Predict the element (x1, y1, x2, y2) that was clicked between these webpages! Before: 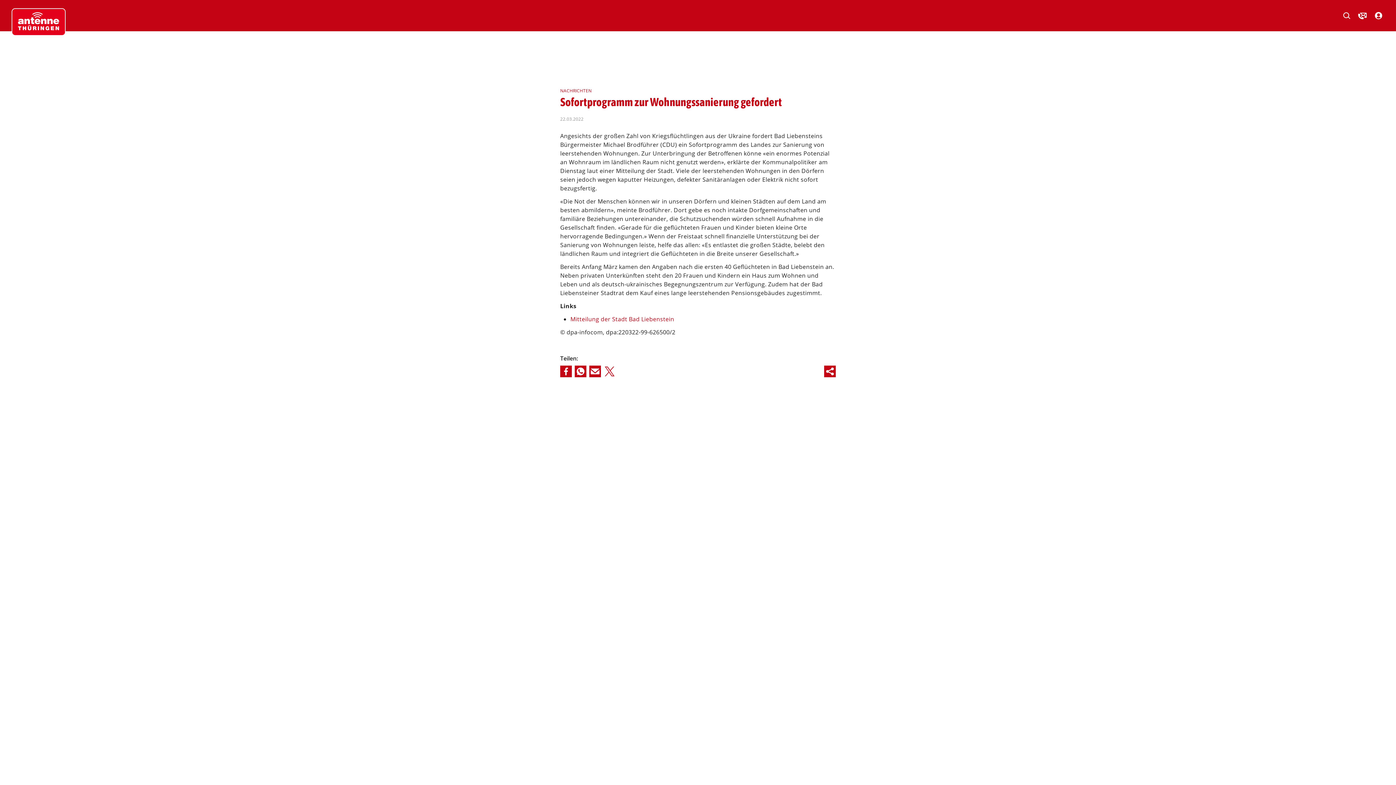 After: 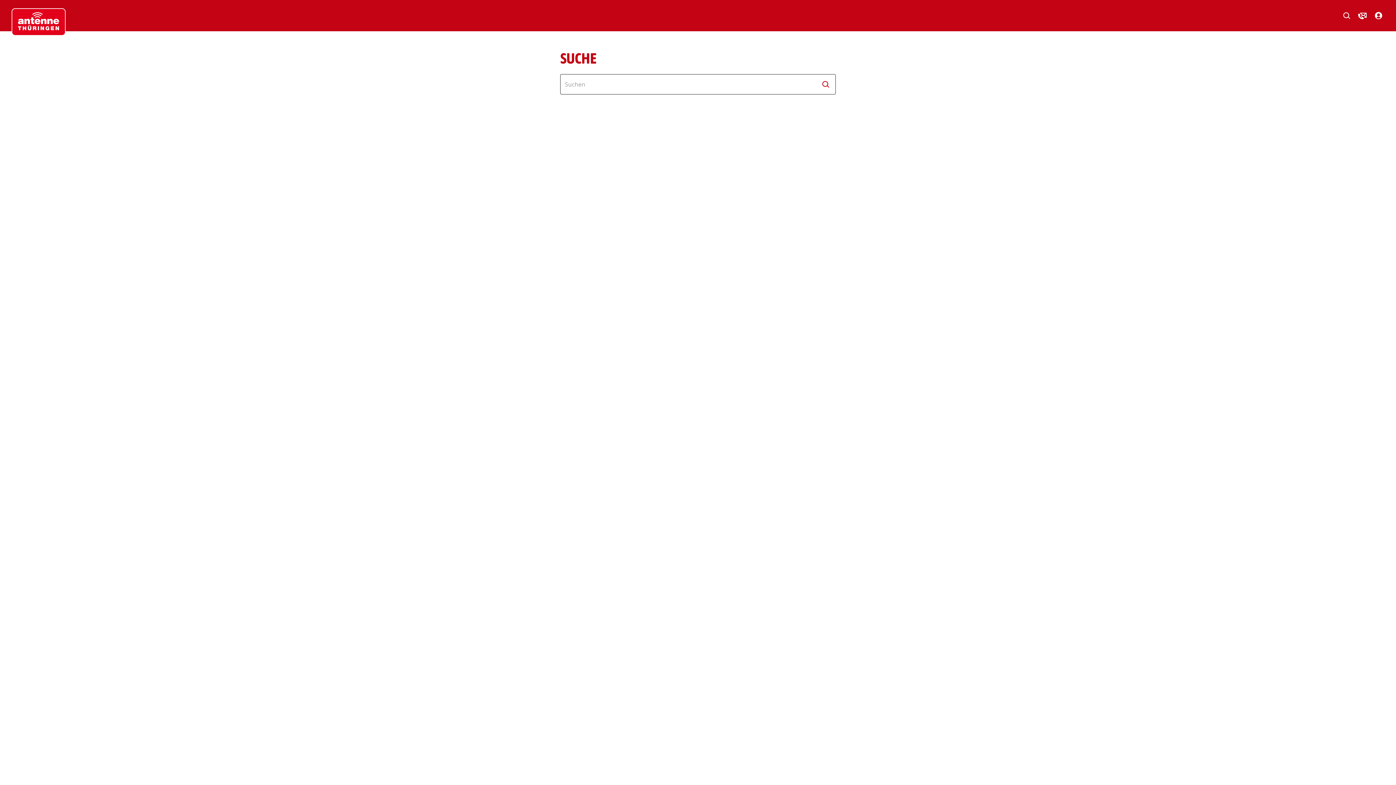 Action: bbox: (1341, 9, 1352, 21)